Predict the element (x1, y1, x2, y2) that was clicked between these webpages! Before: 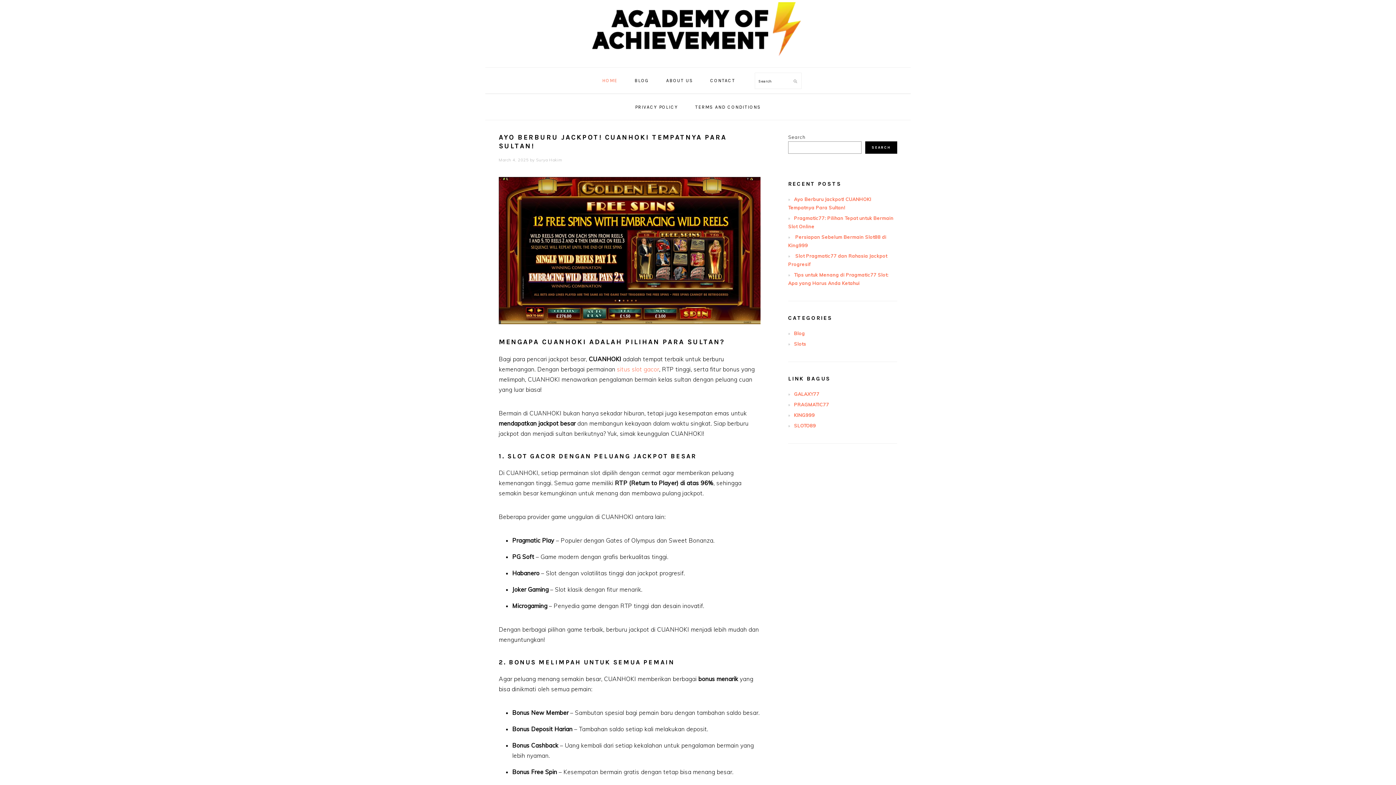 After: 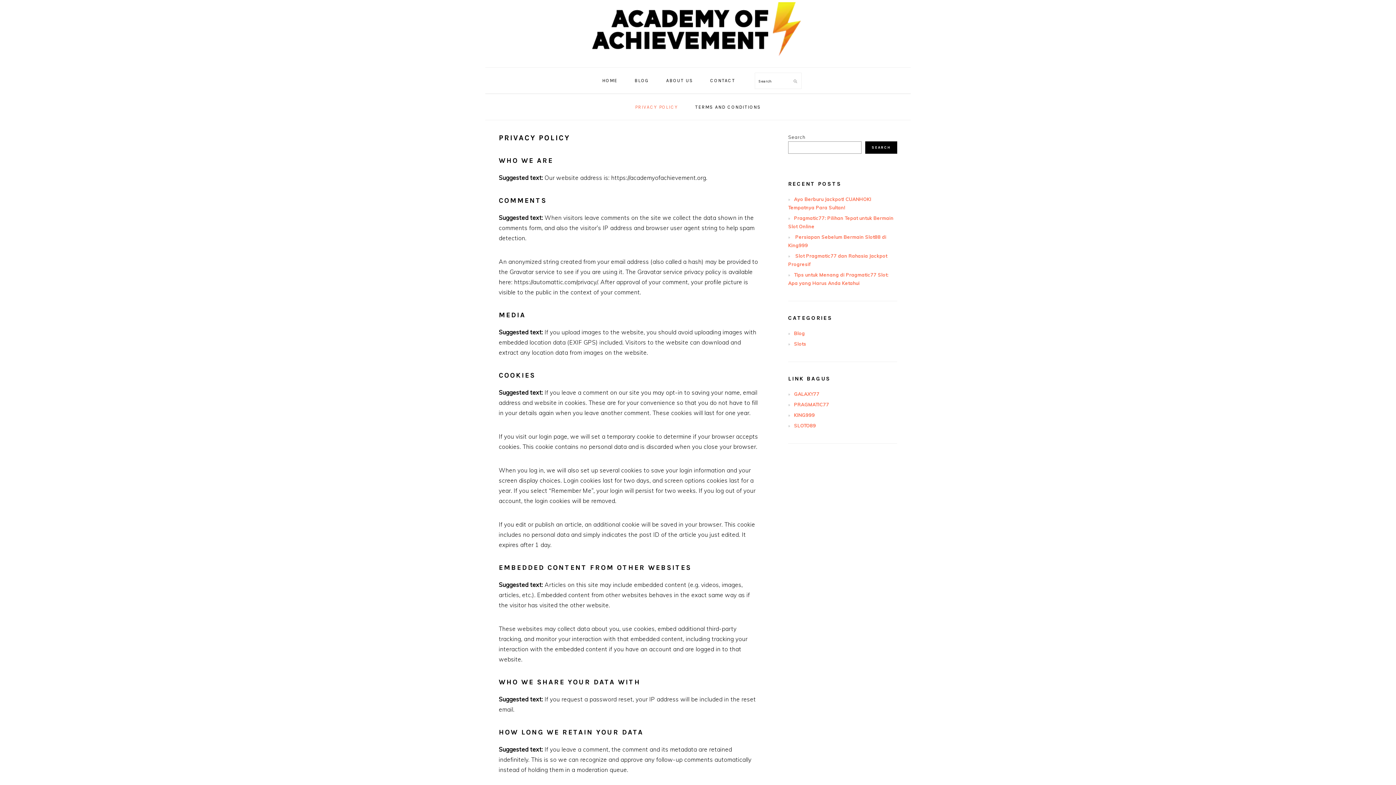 Action: bbox: (627, 96, 685, 117) label: PRIVACY POLICY